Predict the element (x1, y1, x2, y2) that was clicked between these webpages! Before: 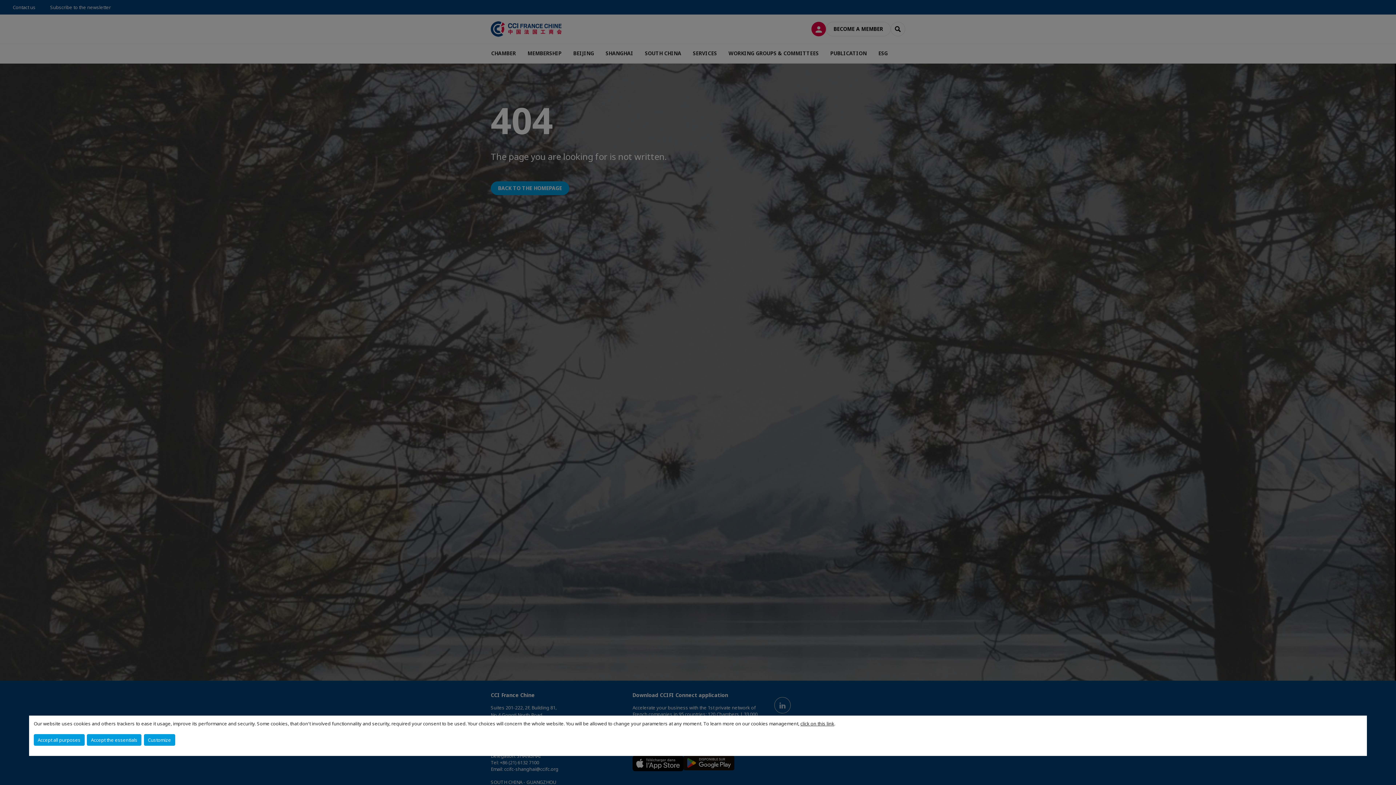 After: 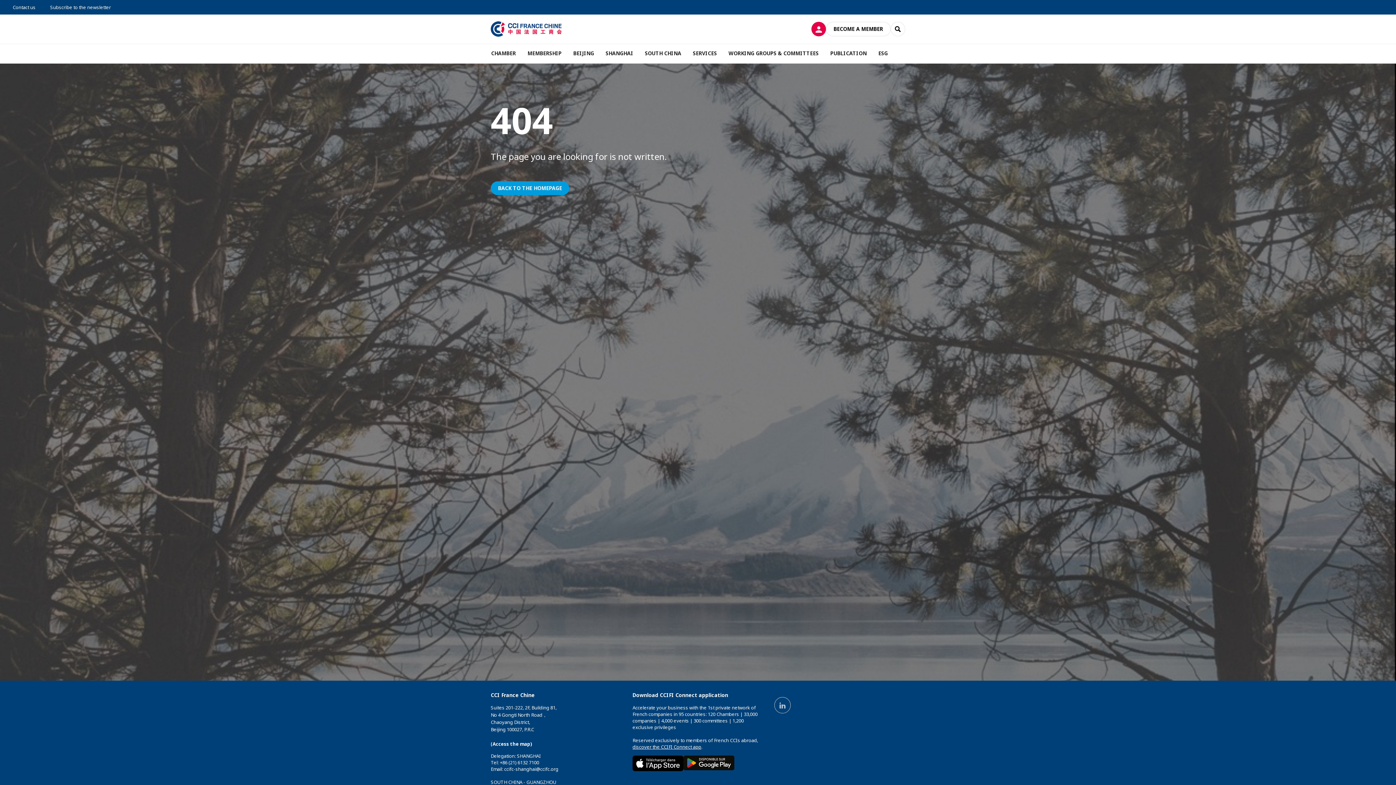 Action: label: Accept all purposes bbox: (33, 734, 84, 746)